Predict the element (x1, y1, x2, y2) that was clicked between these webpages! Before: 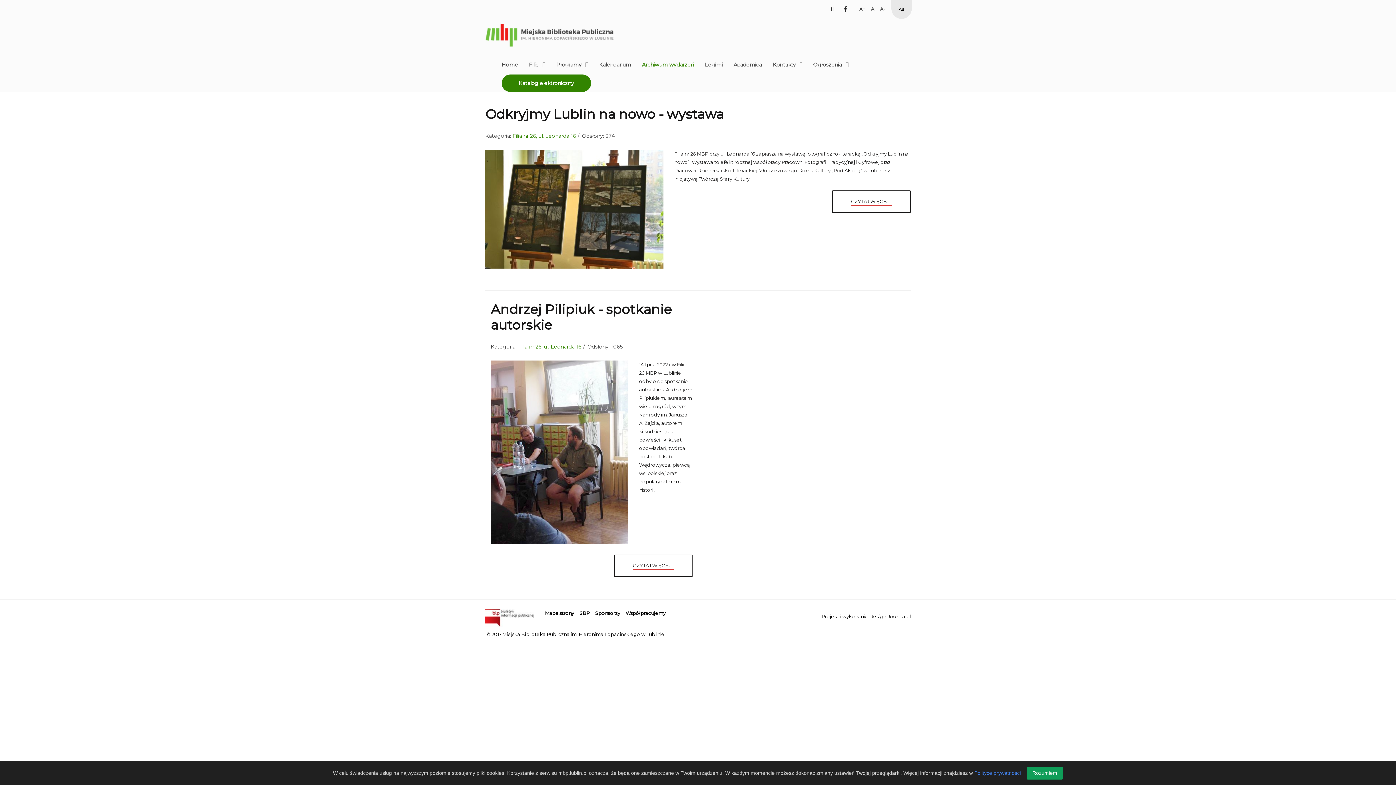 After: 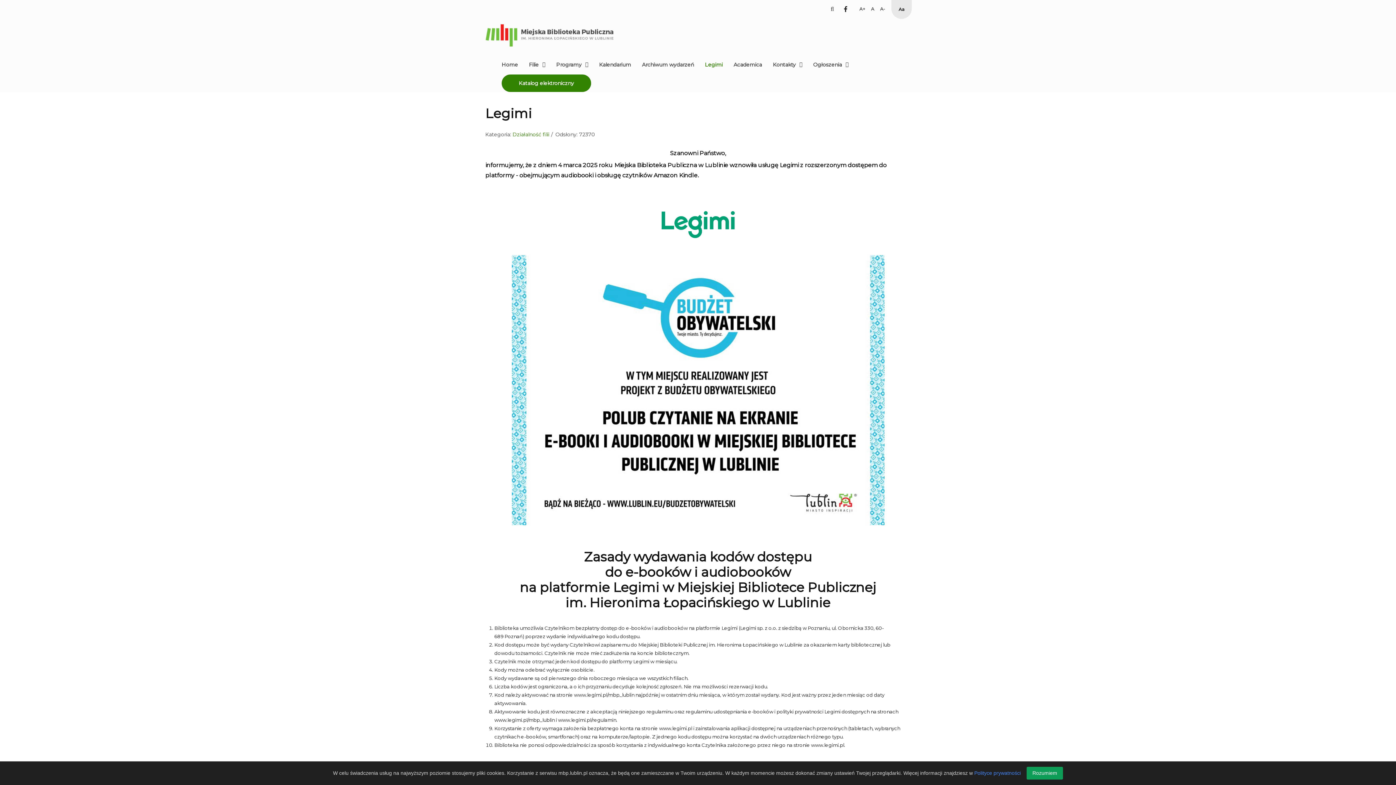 Action: label: Legimi bbox: (705, 54, 722, 74)